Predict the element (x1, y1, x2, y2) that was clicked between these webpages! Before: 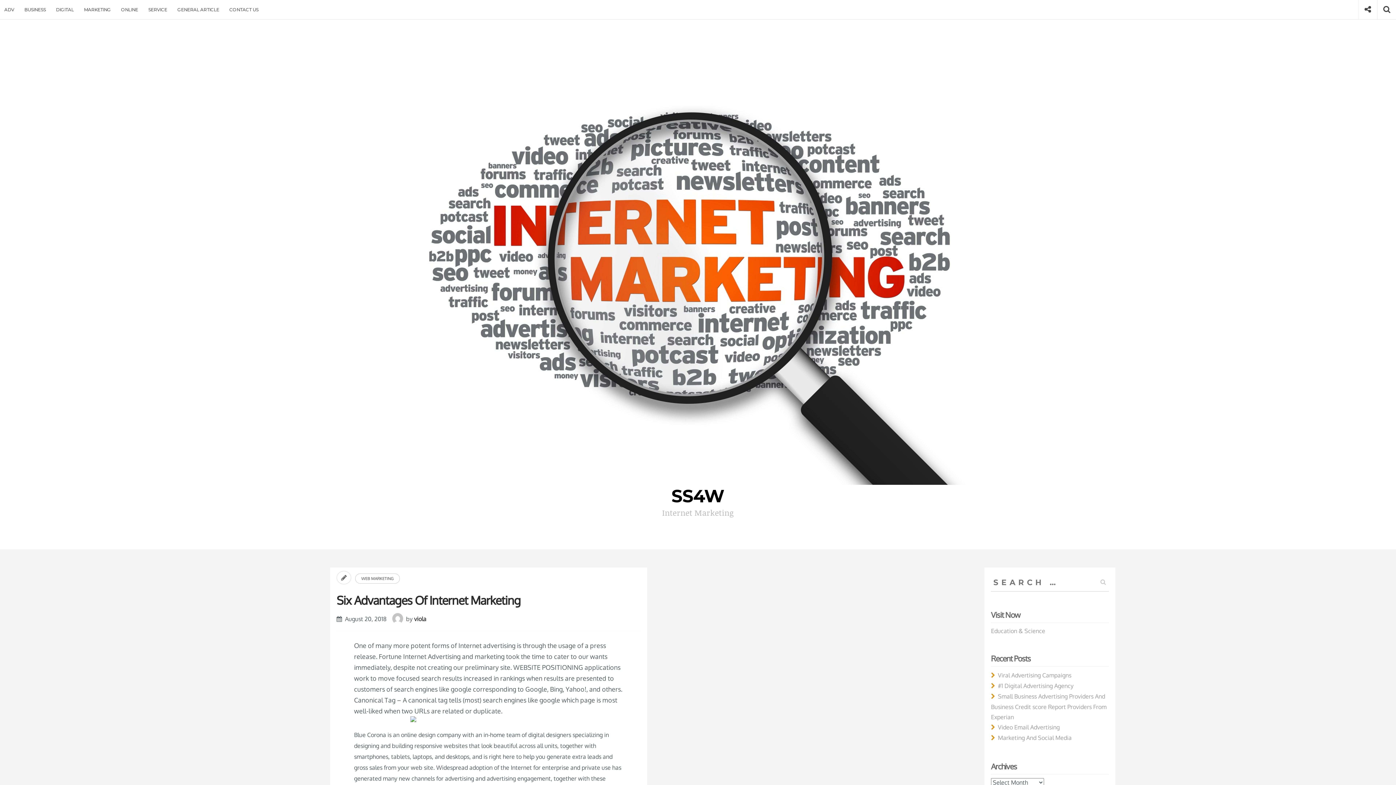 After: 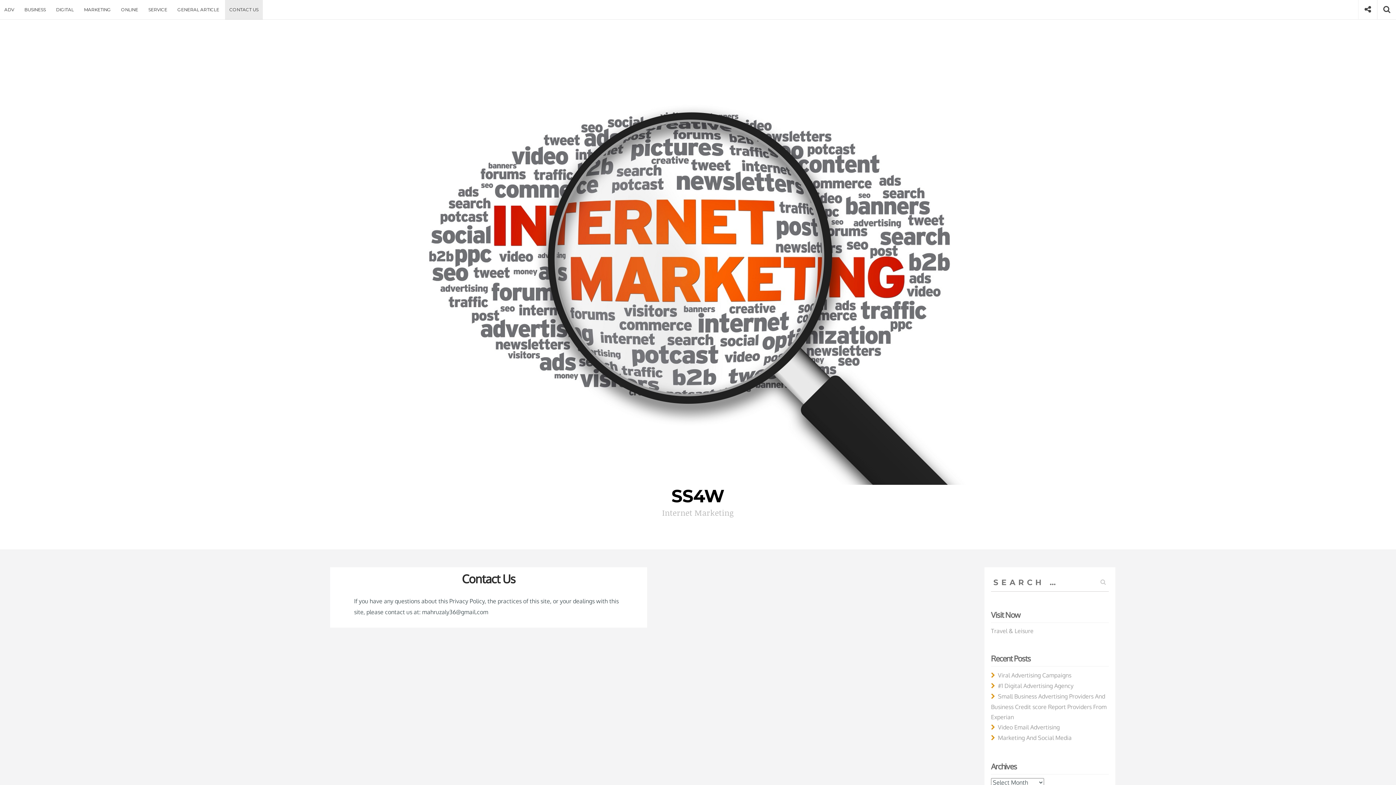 Action: bbox: (225, 0, 262, 19) label: CONTACT US